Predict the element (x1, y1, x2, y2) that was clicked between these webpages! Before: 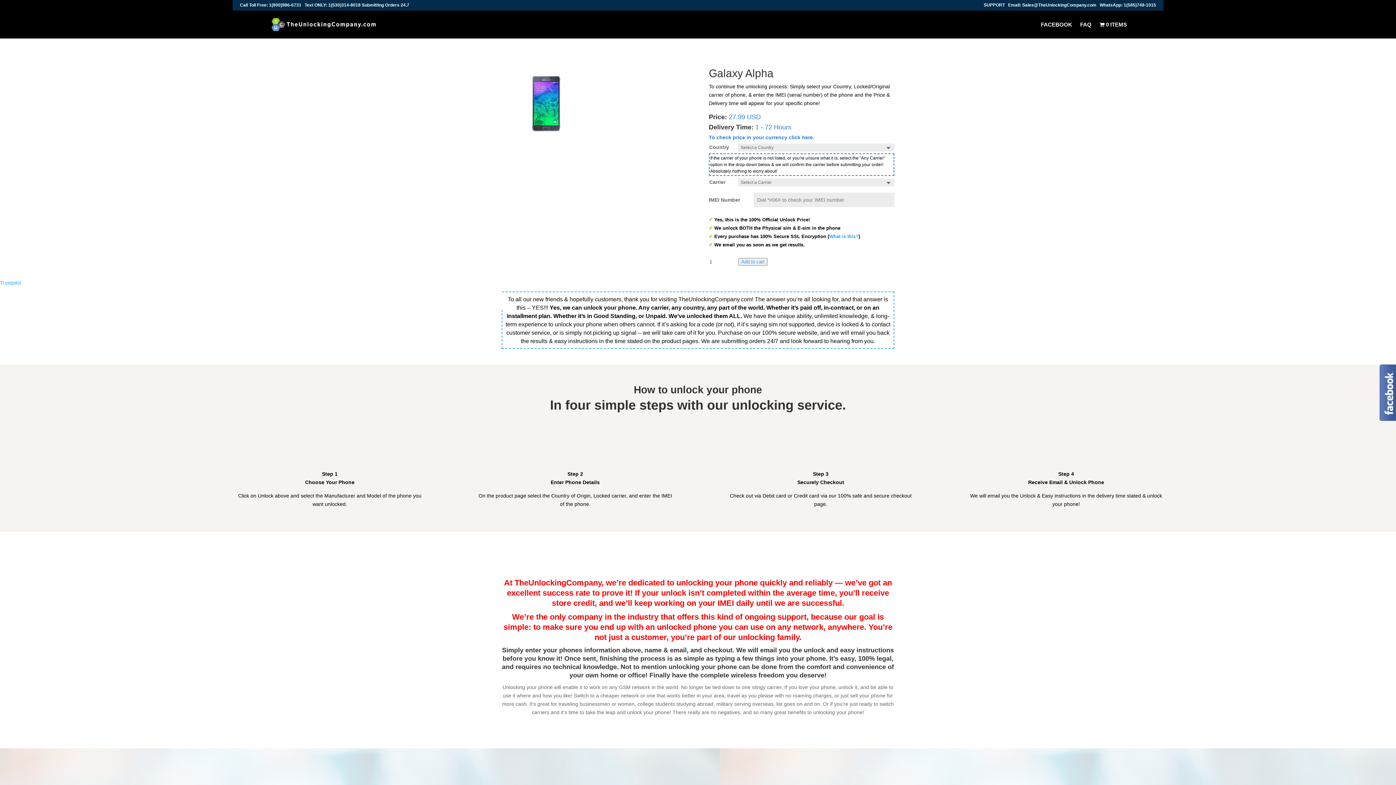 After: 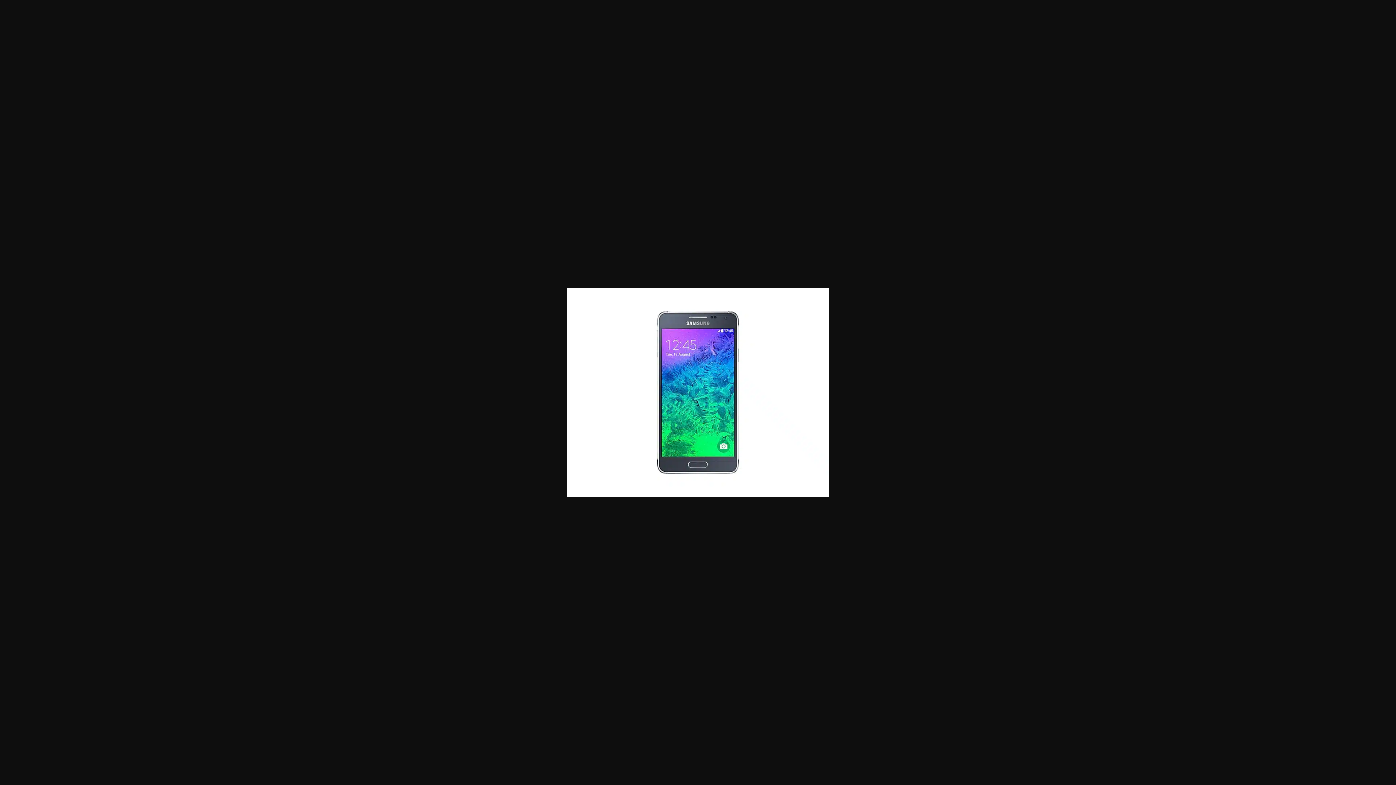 Action: bbox: (501, 68, 590, 139)